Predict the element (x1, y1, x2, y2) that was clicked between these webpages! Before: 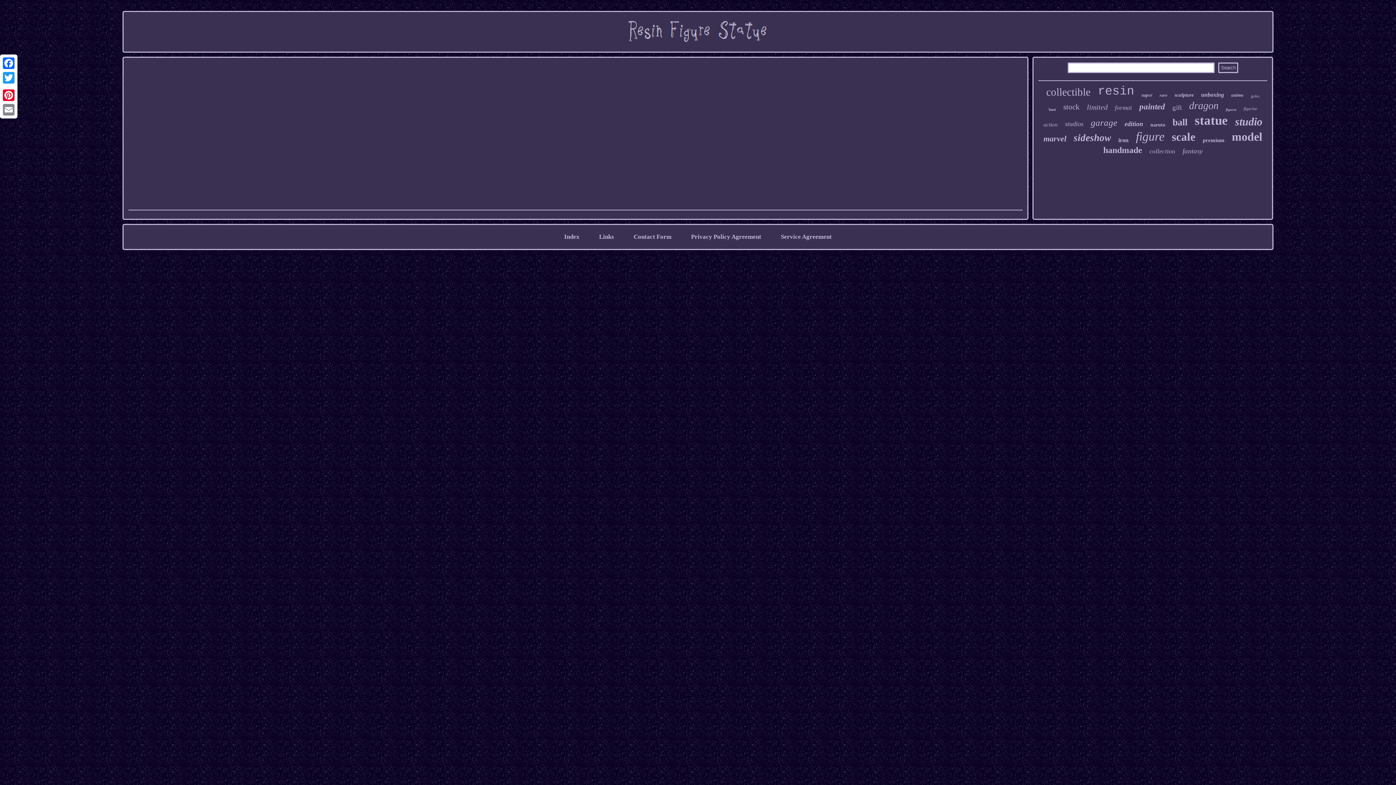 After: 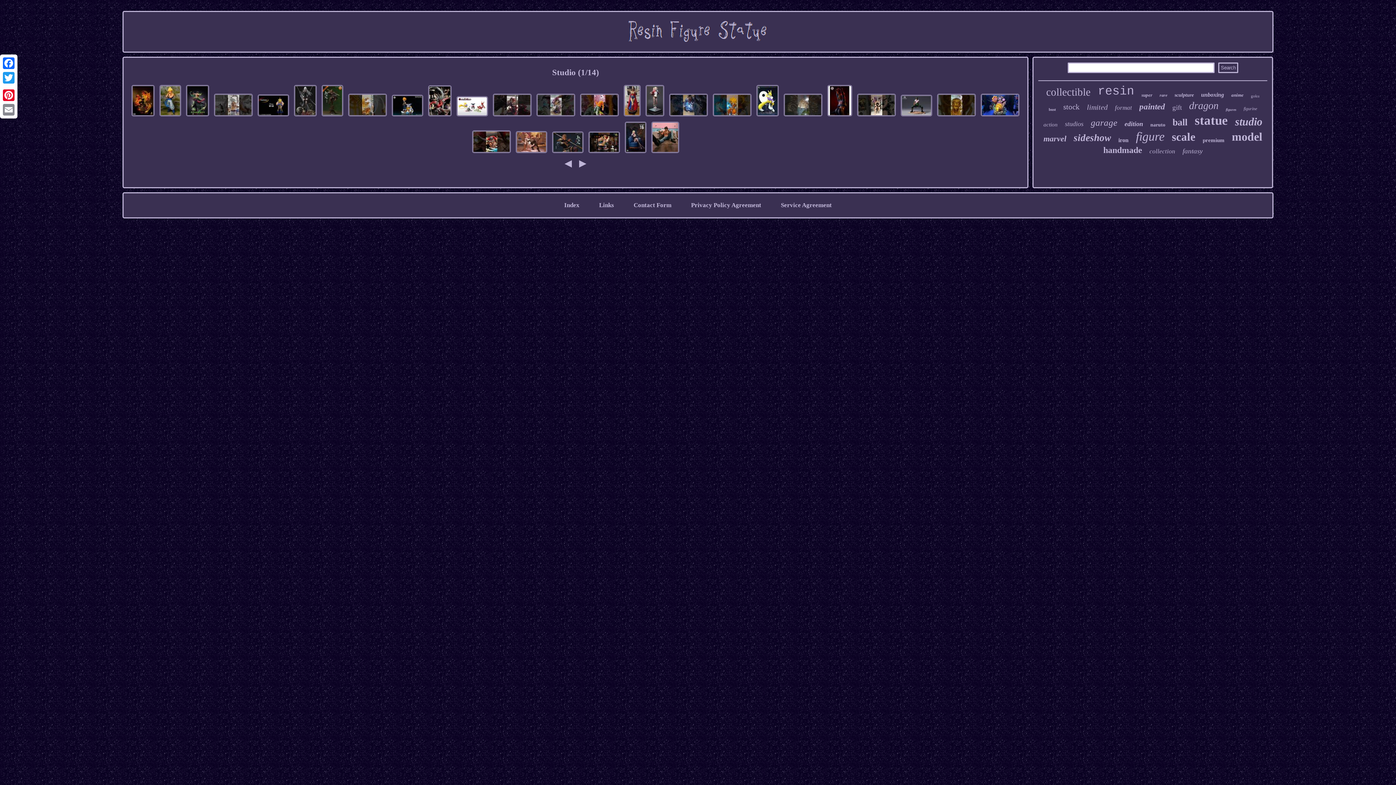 Action: label: studio bbox: (1235, 115, 1262, 128)